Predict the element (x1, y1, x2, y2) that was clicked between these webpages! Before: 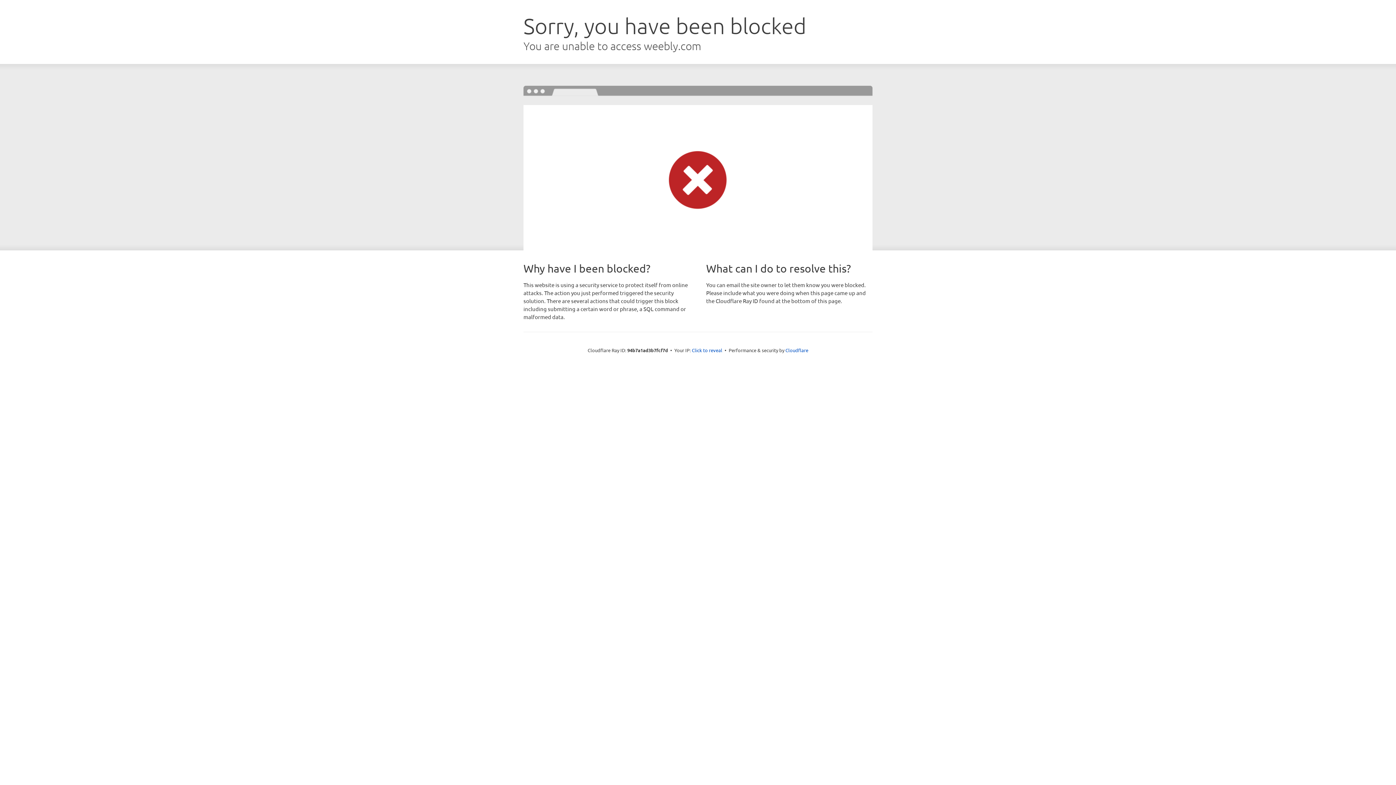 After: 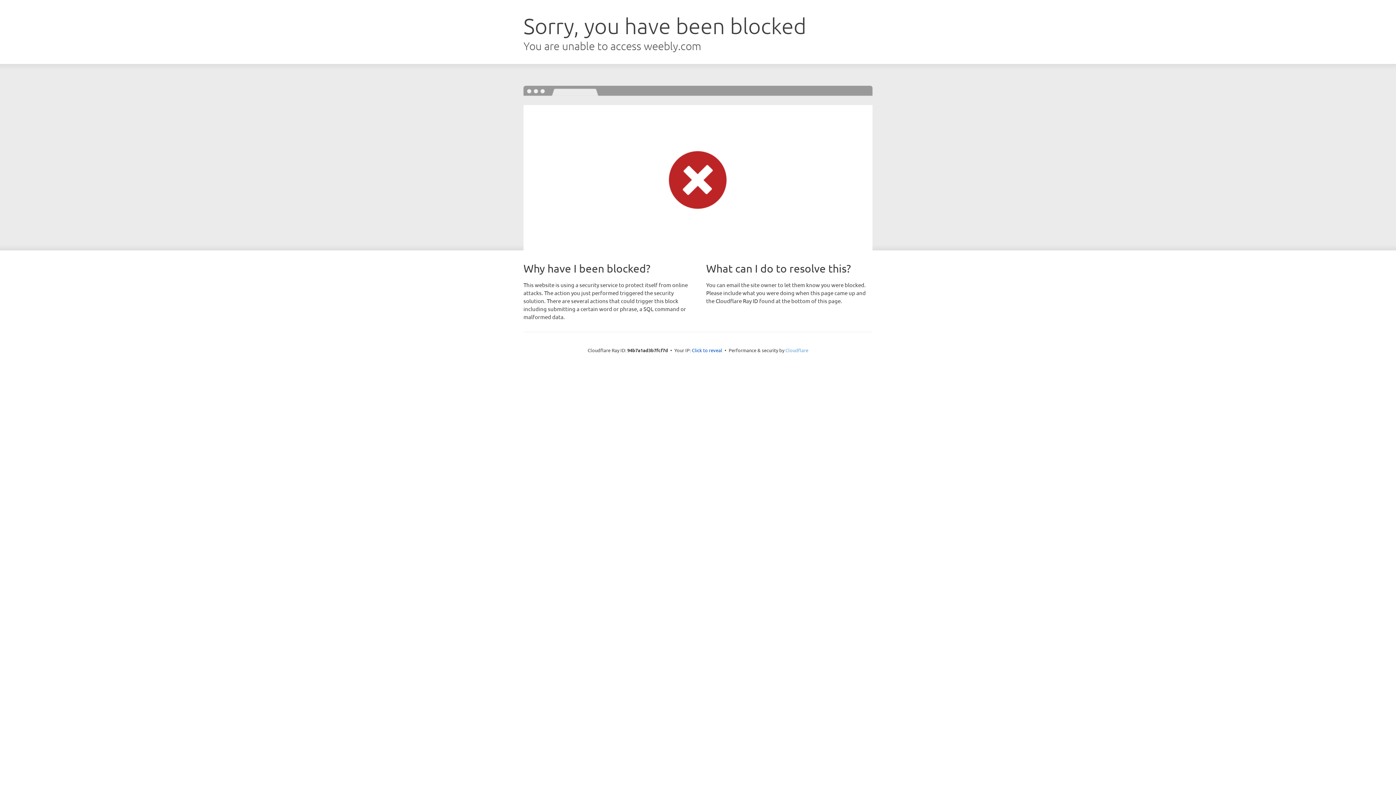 Action: bbox: (785, 347, 808, 353) label: Cloudflare